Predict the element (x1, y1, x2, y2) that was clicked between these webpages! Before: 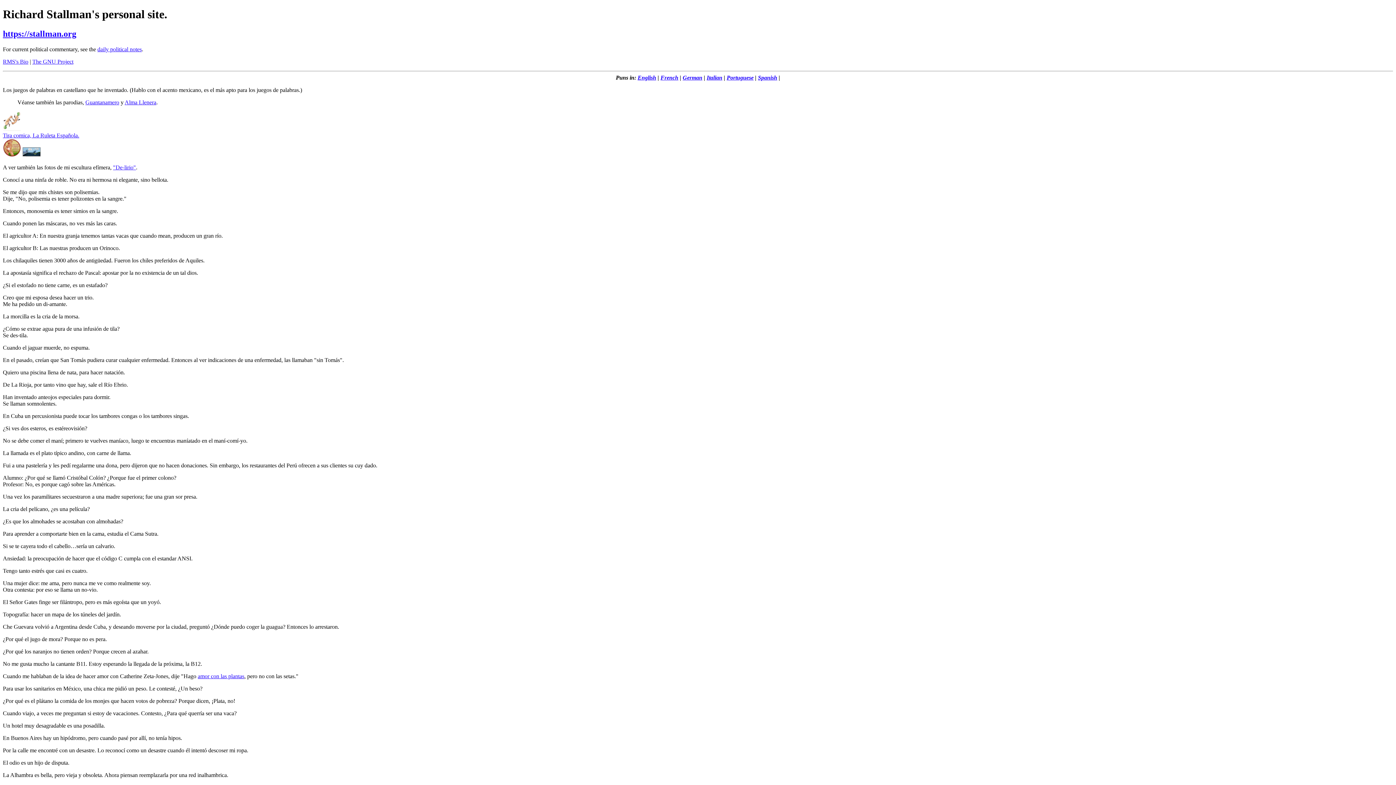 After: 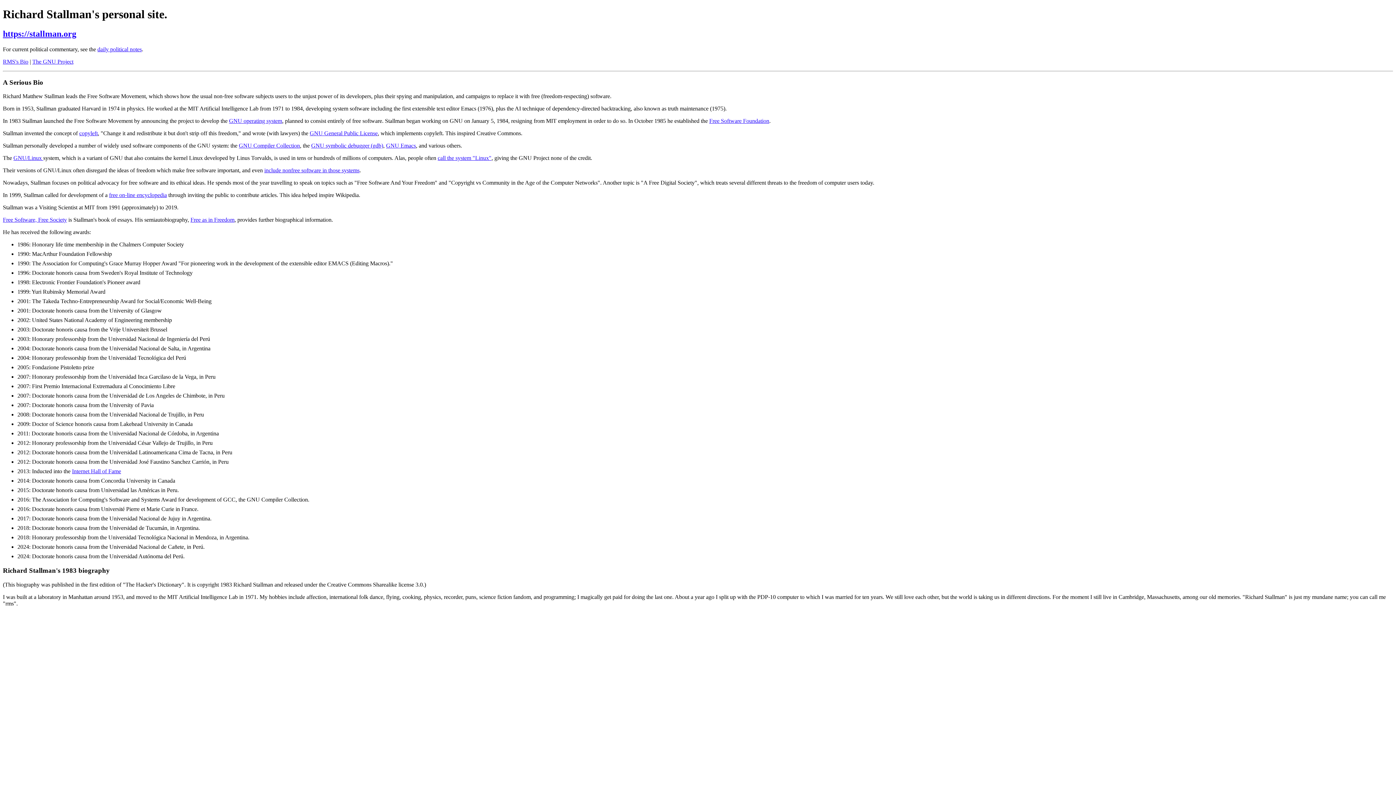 Action: label: RMS's Bio bbox: (2, 58, 28, 64)